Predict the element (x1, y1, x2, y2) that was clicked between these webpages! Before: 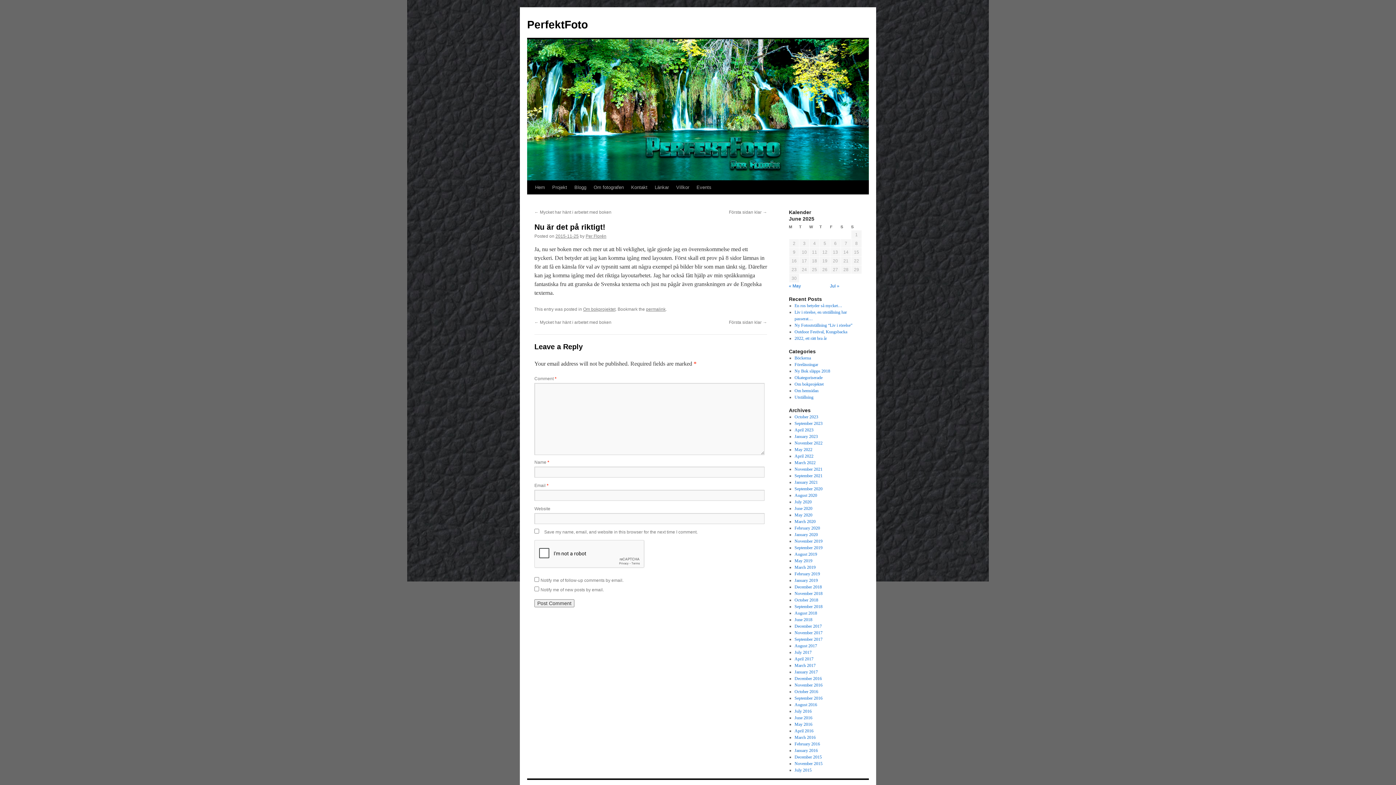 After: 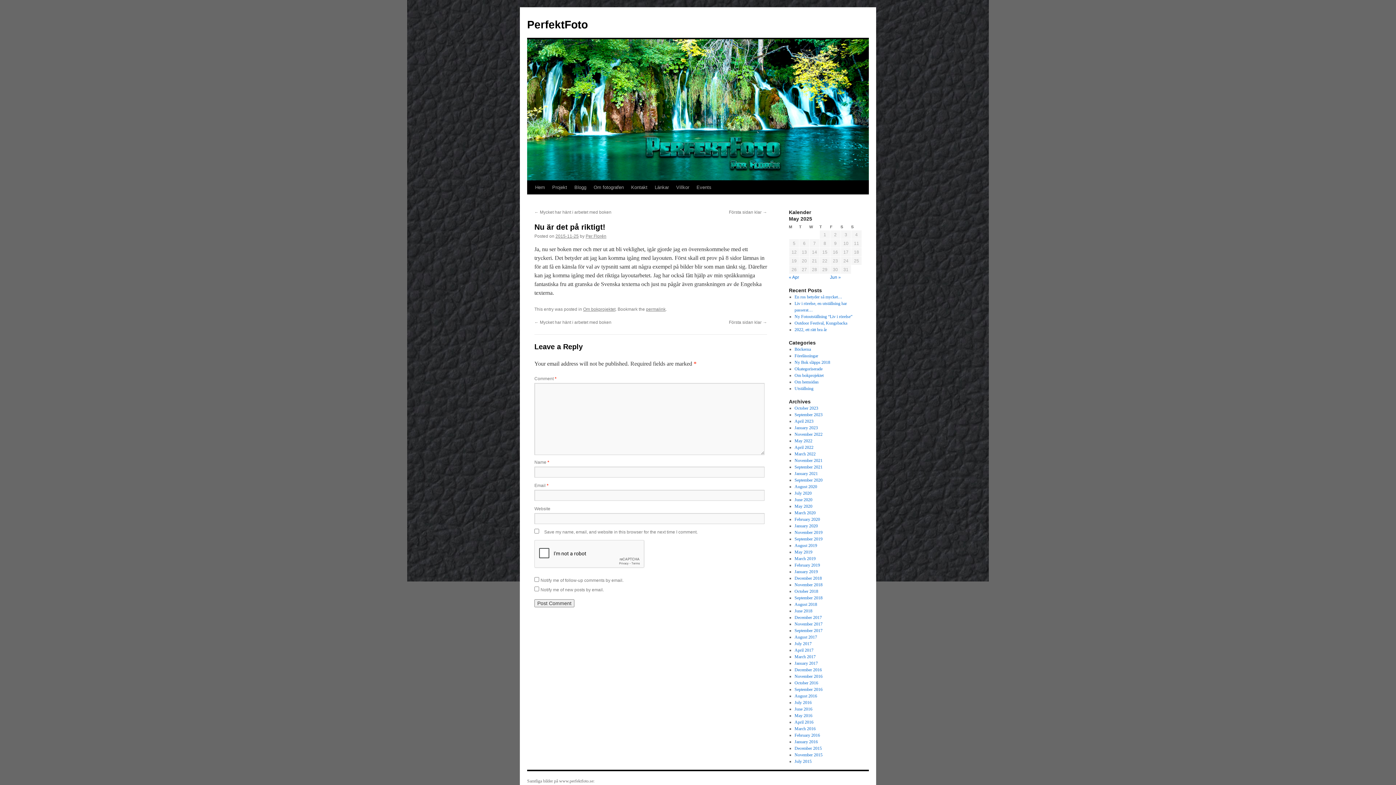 Action: bbox: (789, 283, 801, 288) label: « May